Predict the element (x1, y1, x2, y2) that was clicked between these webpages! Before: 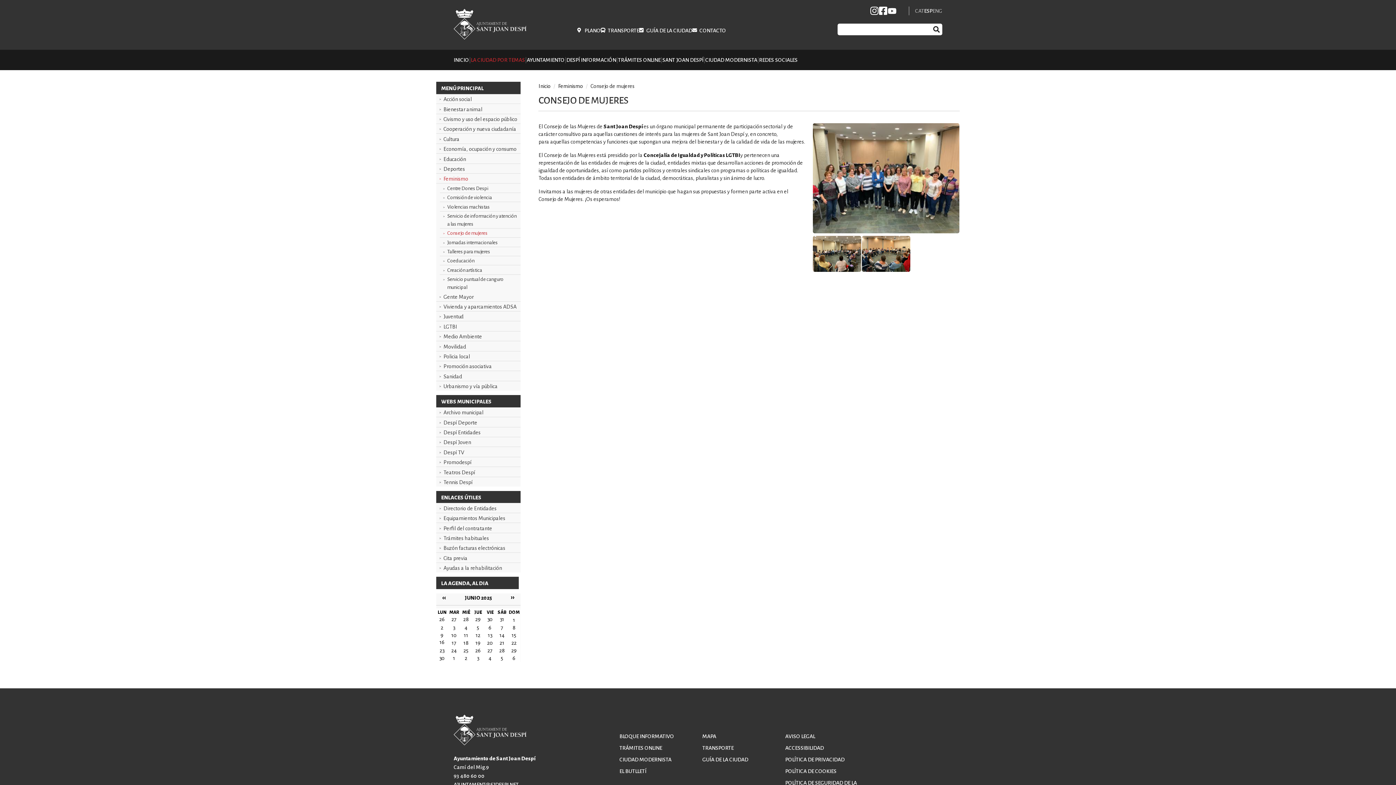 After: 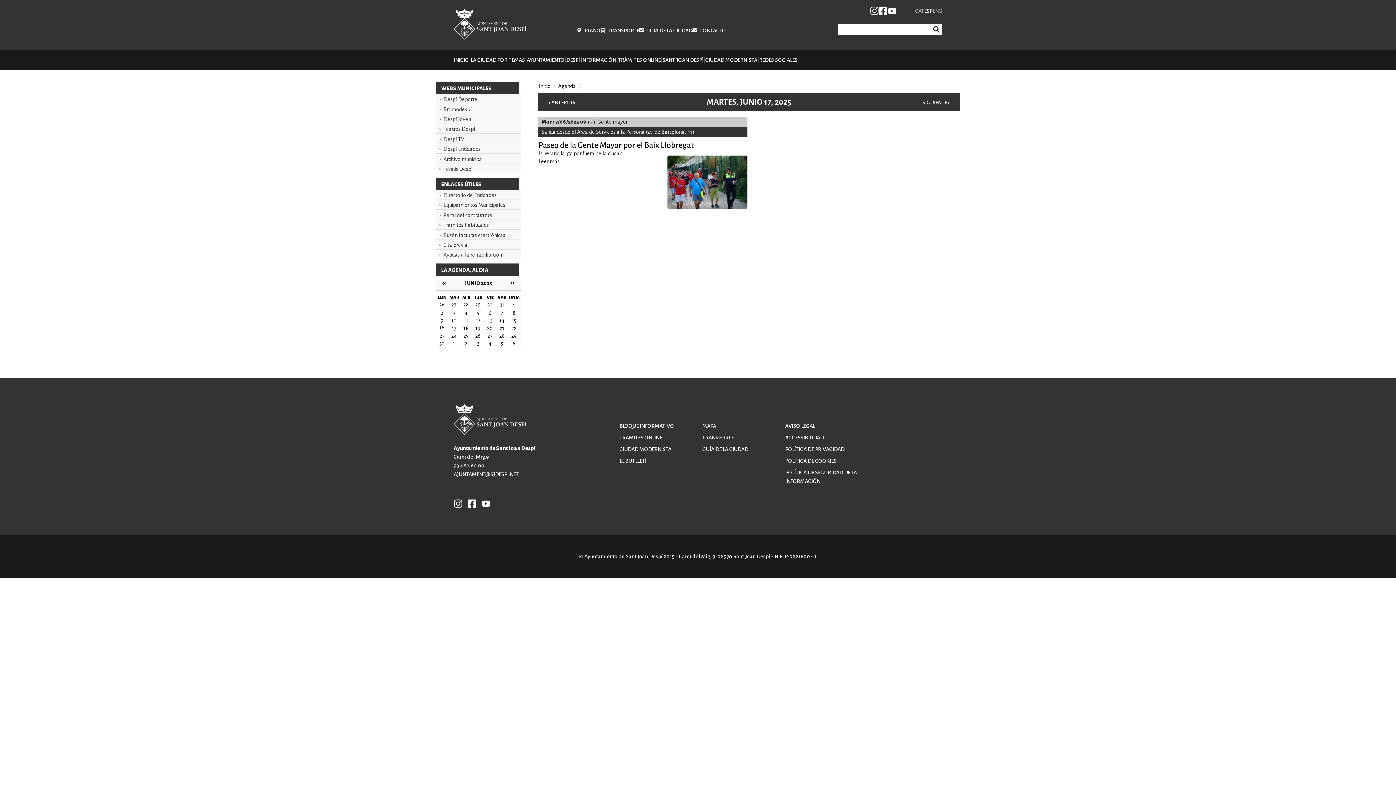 Action: label: 17 bbox: (451, 640, 456, 646)